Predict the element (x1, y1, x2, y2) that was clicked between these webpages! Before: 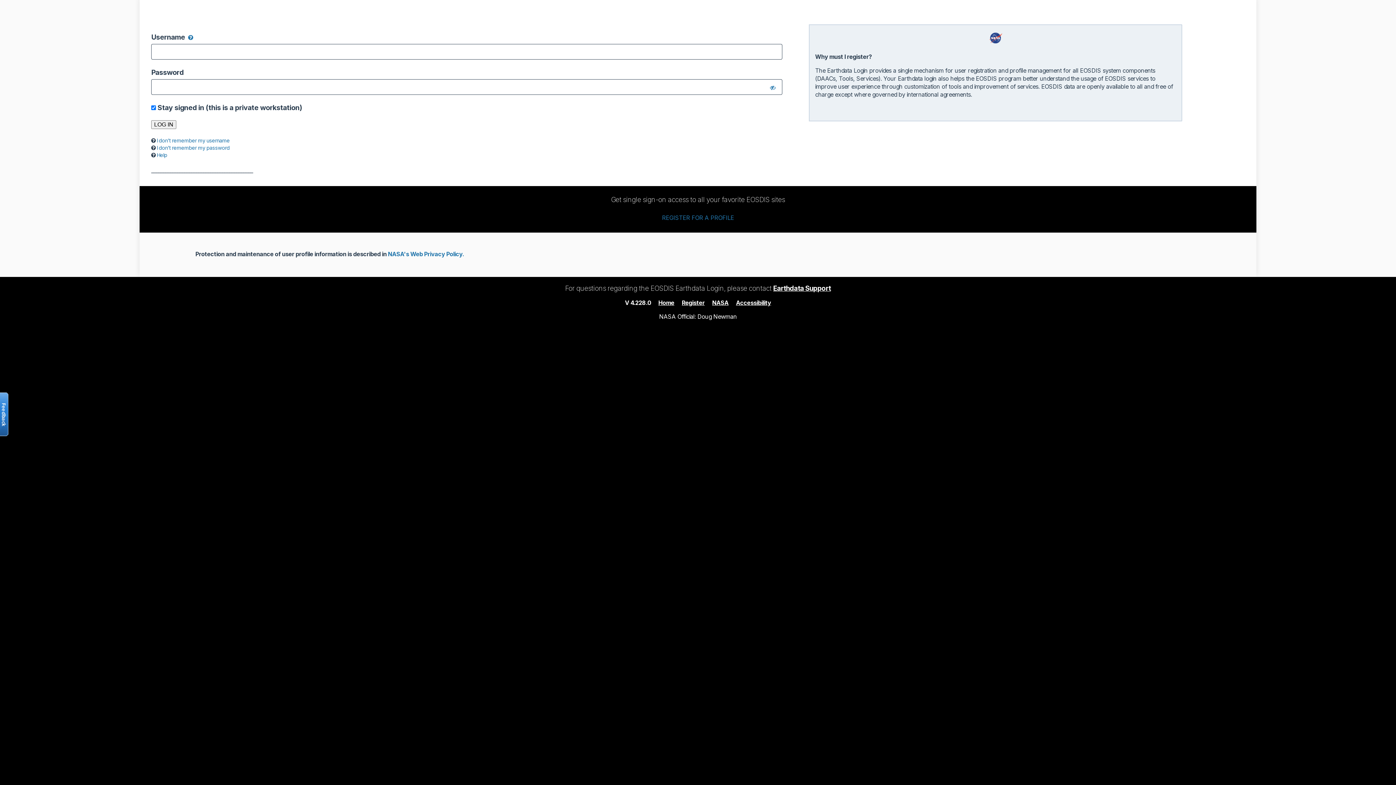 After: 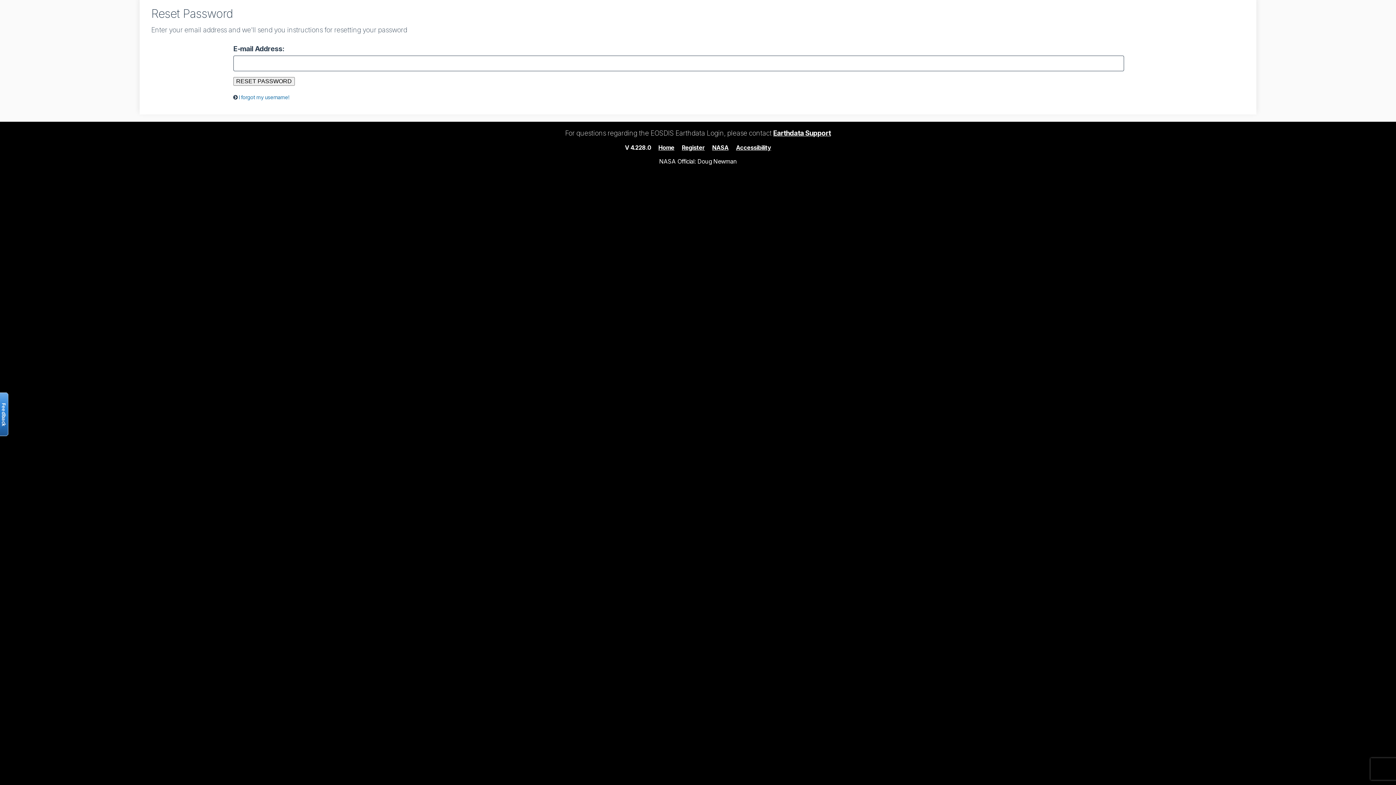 Action: bbox: (156, 144, 229, 150) label: I don’t remember my password